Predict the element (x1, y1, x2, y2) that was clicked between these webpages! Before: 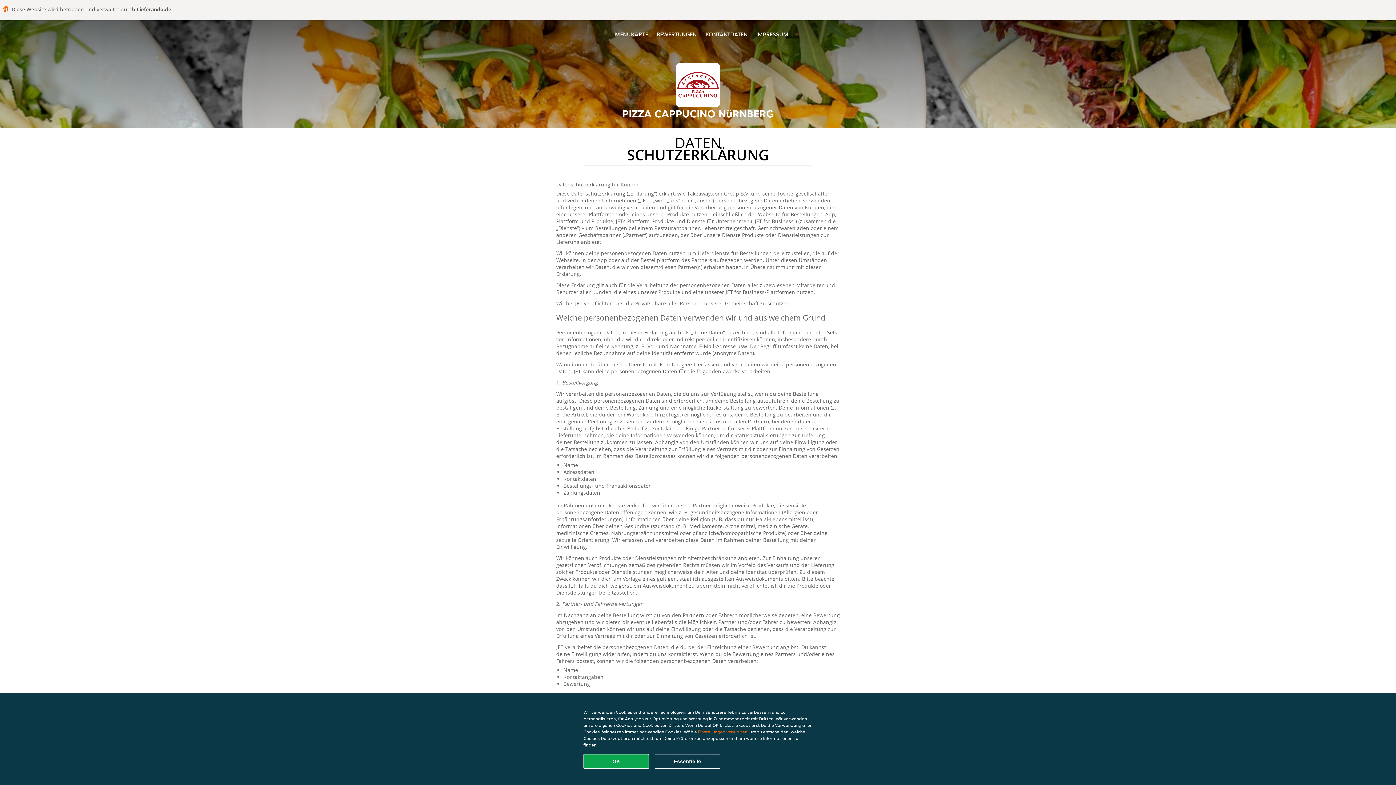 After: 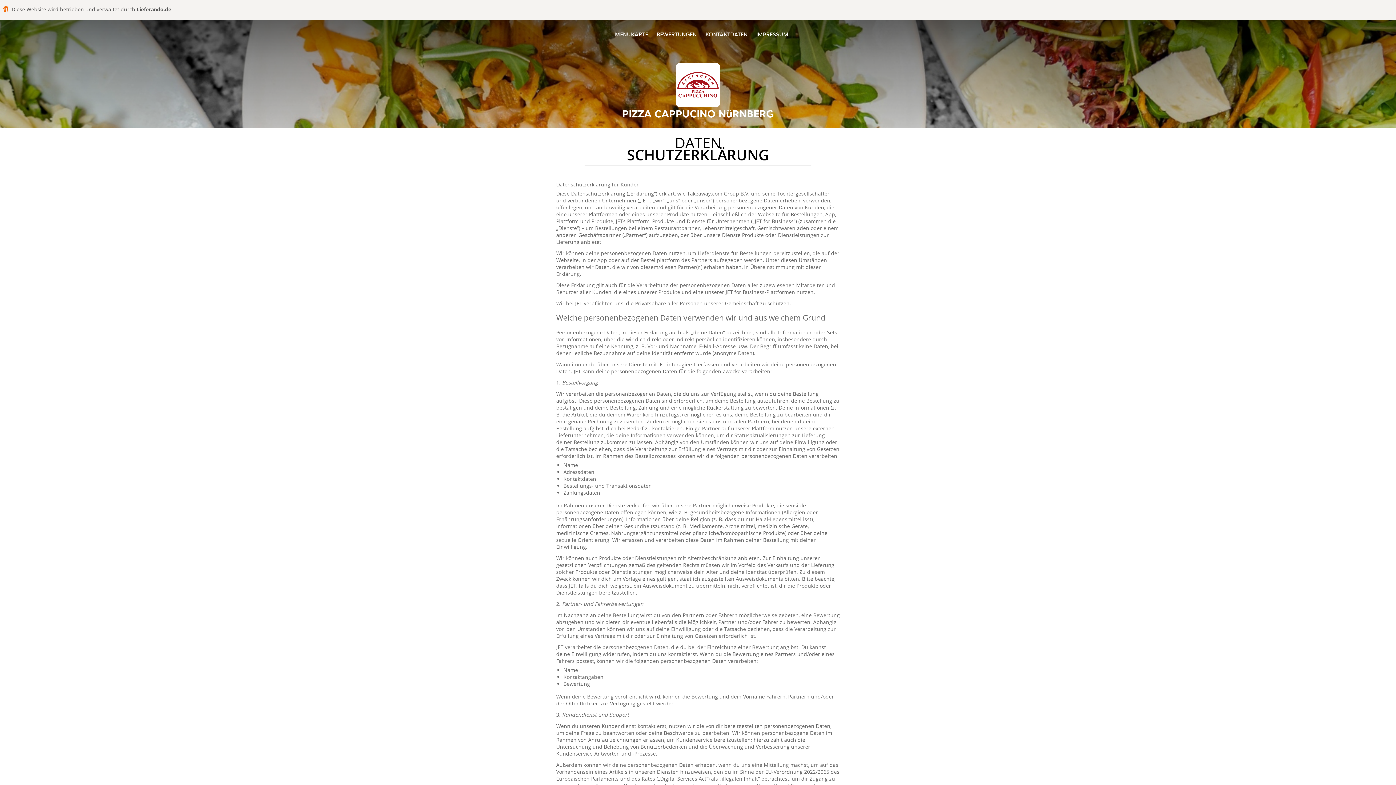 Action: bbox: (654, 754, 720, 769) label: Essentielles Cookie-Paket akzeptieren